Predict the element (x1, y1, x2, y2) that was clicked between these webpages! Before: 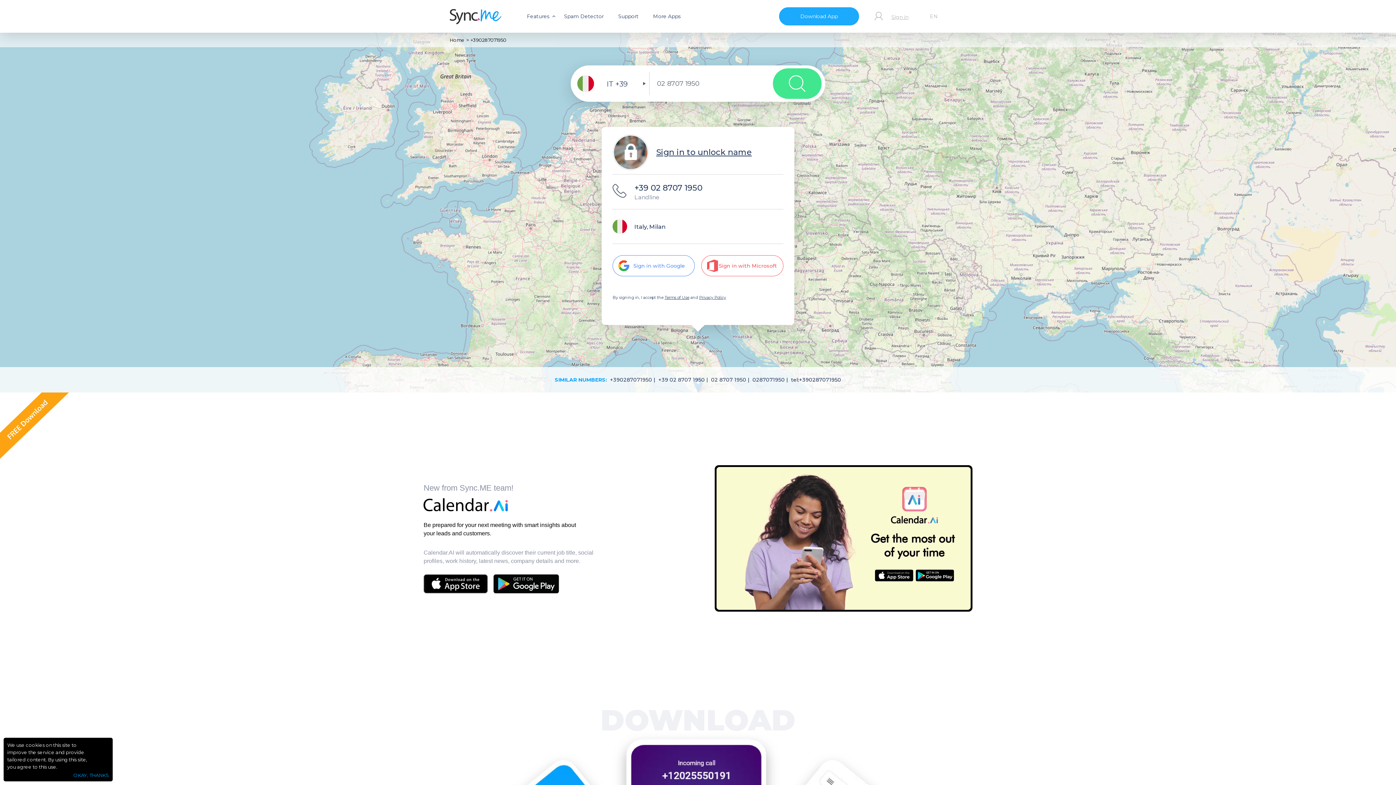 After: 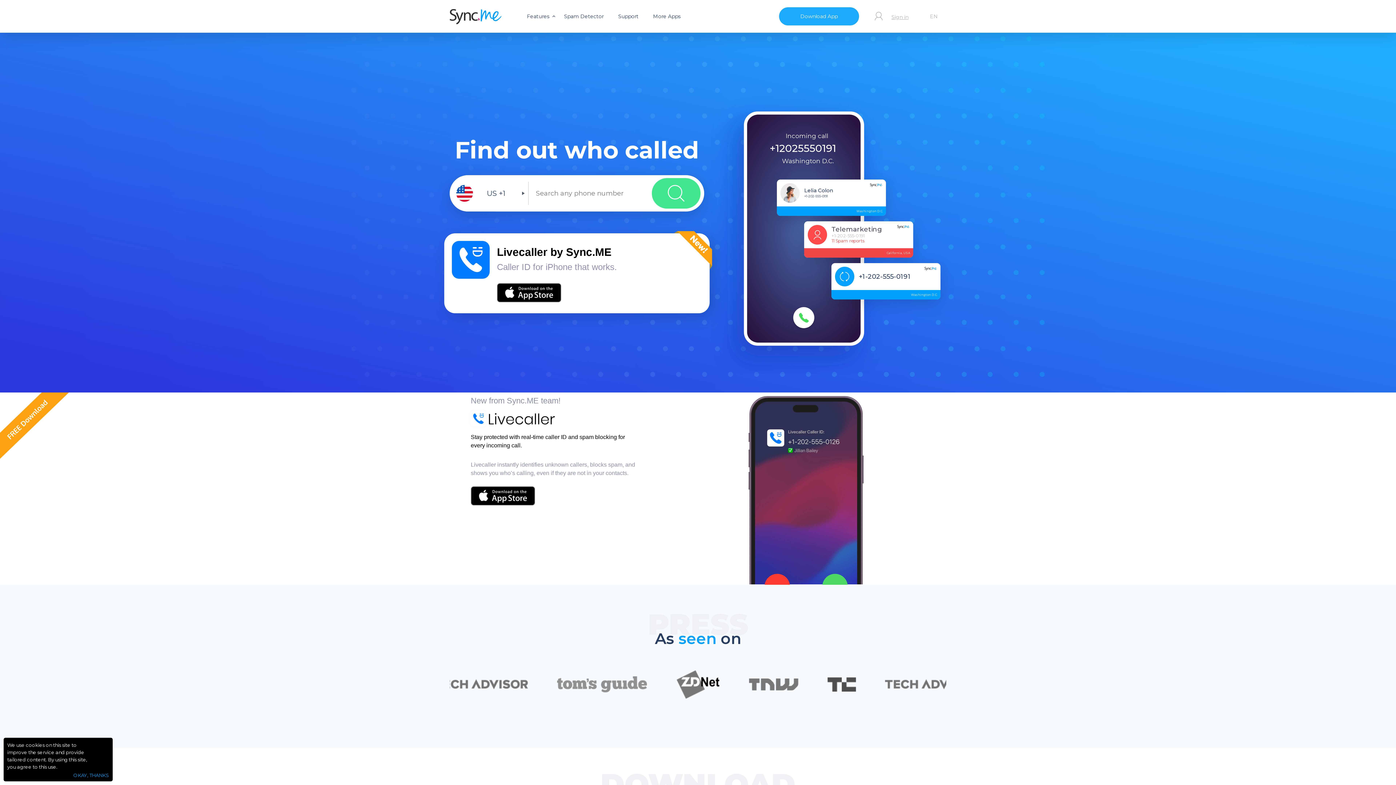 Action: bbox: (449, 37, 464, 42) label: Home